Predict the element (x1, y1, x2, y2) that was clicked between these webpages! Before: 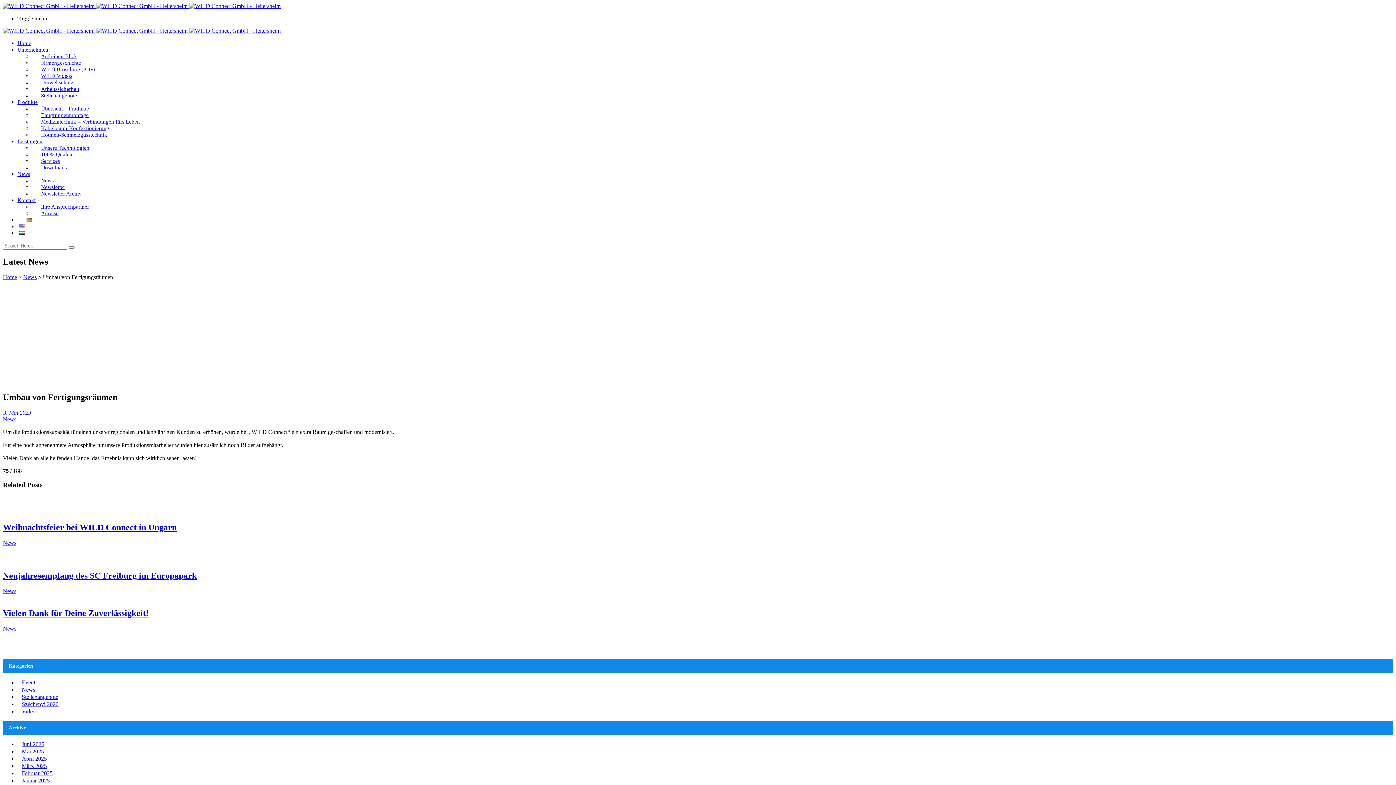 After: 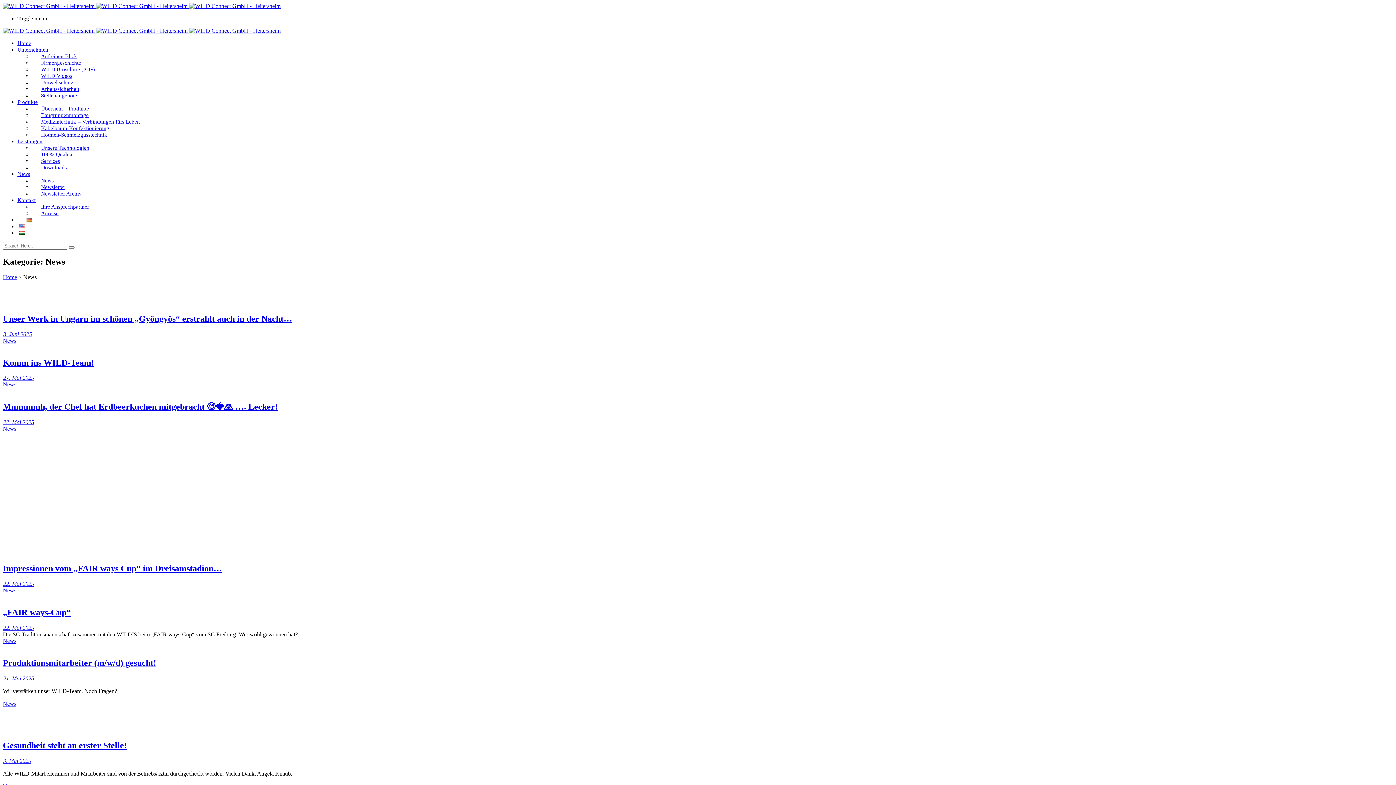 Action: label: News bbox: (2, 539, 16, 546)